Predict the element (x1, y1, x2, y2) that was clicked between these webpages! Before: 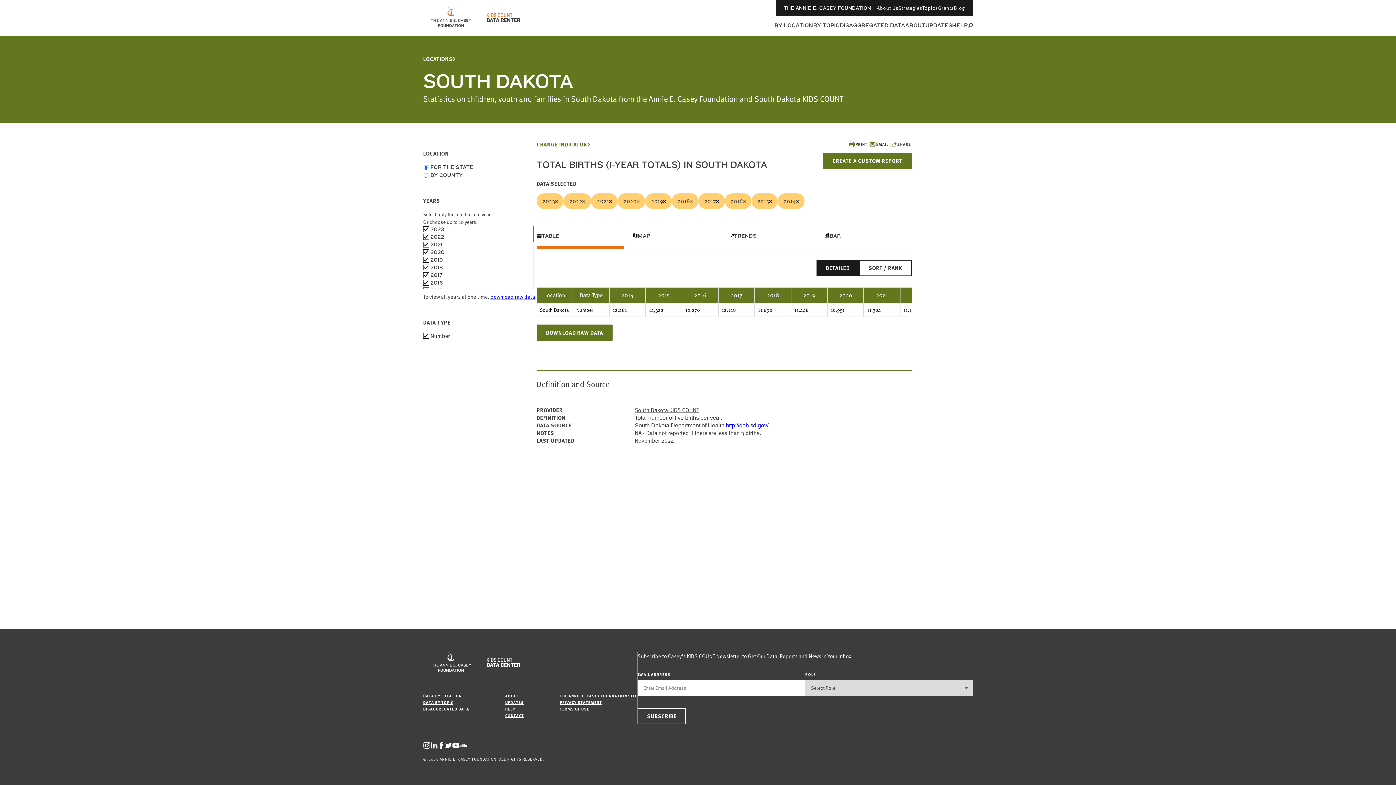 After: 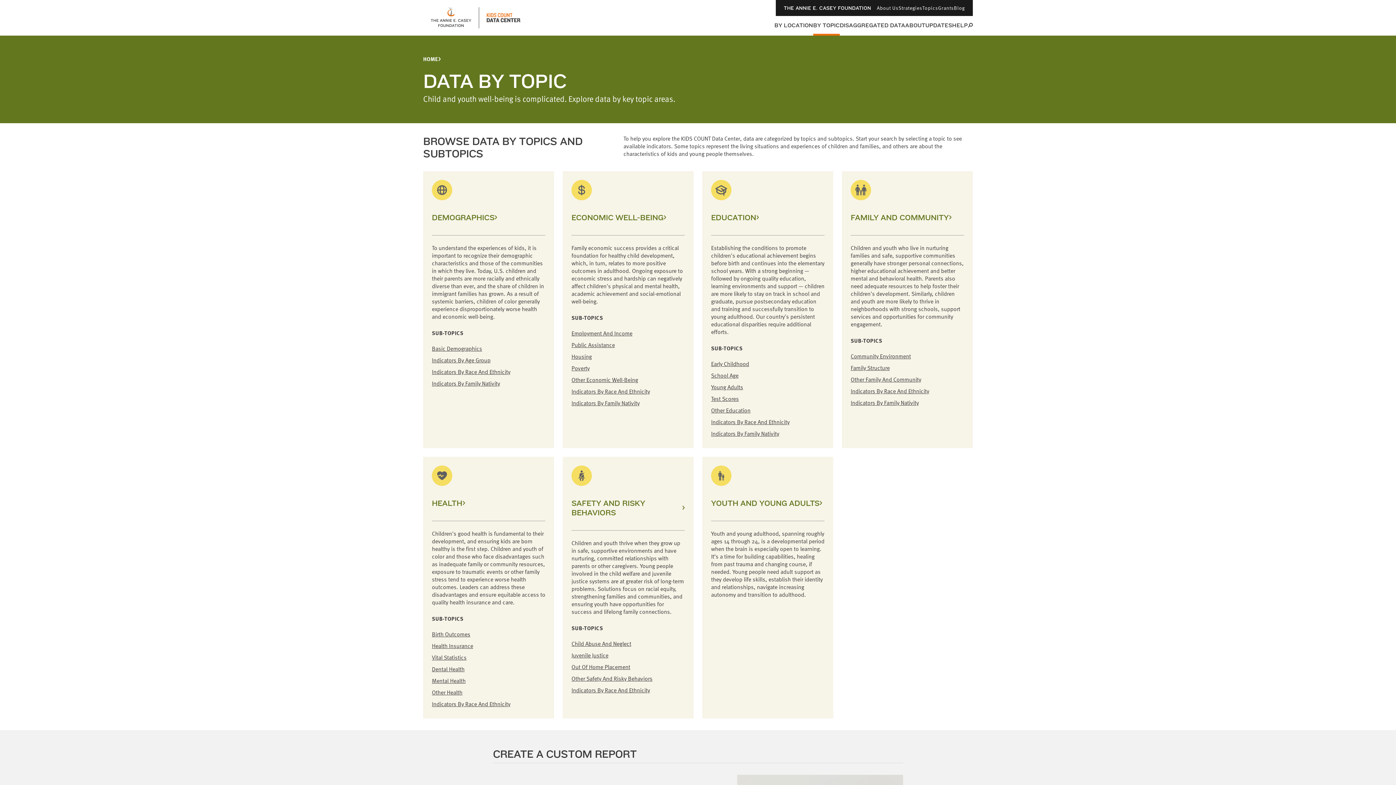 Action: label: DATA BY TOPIC bbox: (423, 700, 453, 705)